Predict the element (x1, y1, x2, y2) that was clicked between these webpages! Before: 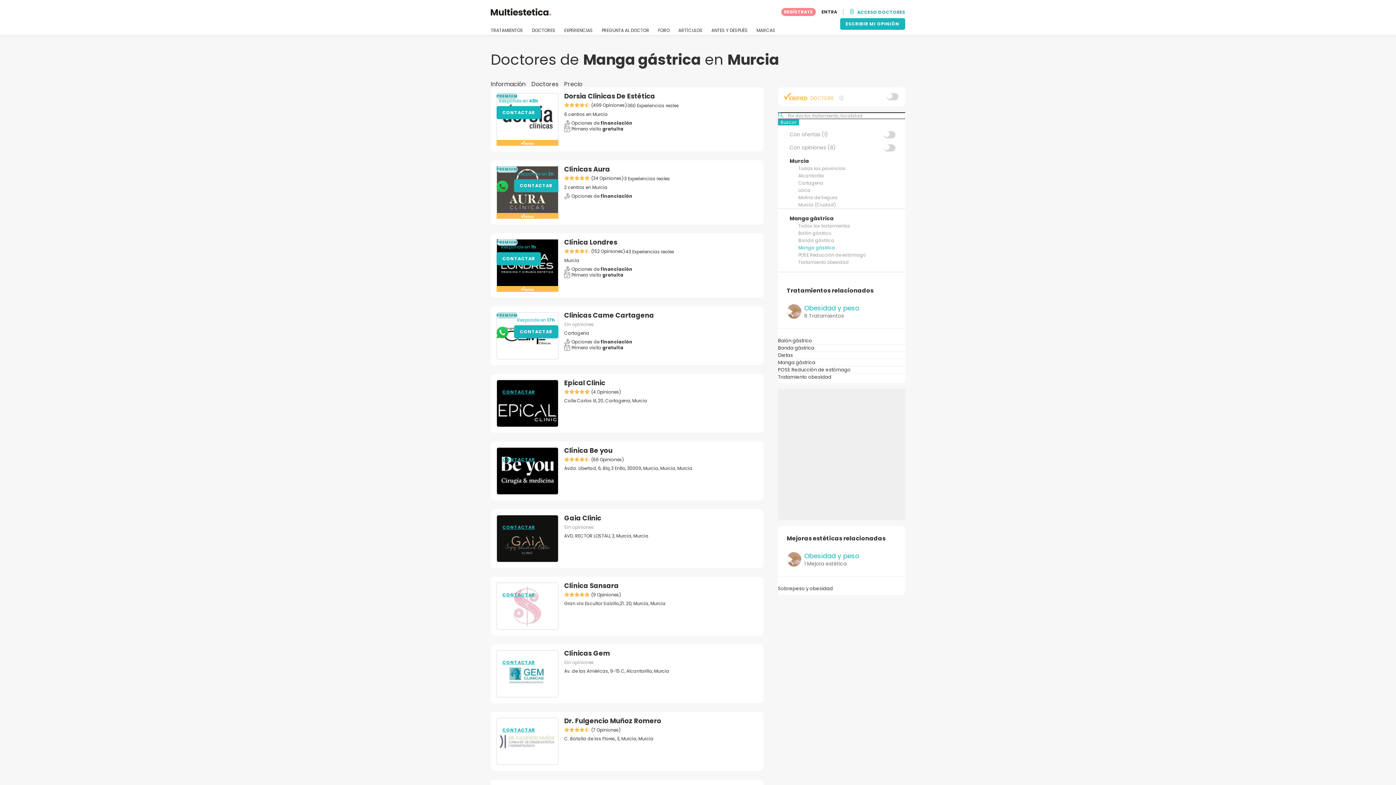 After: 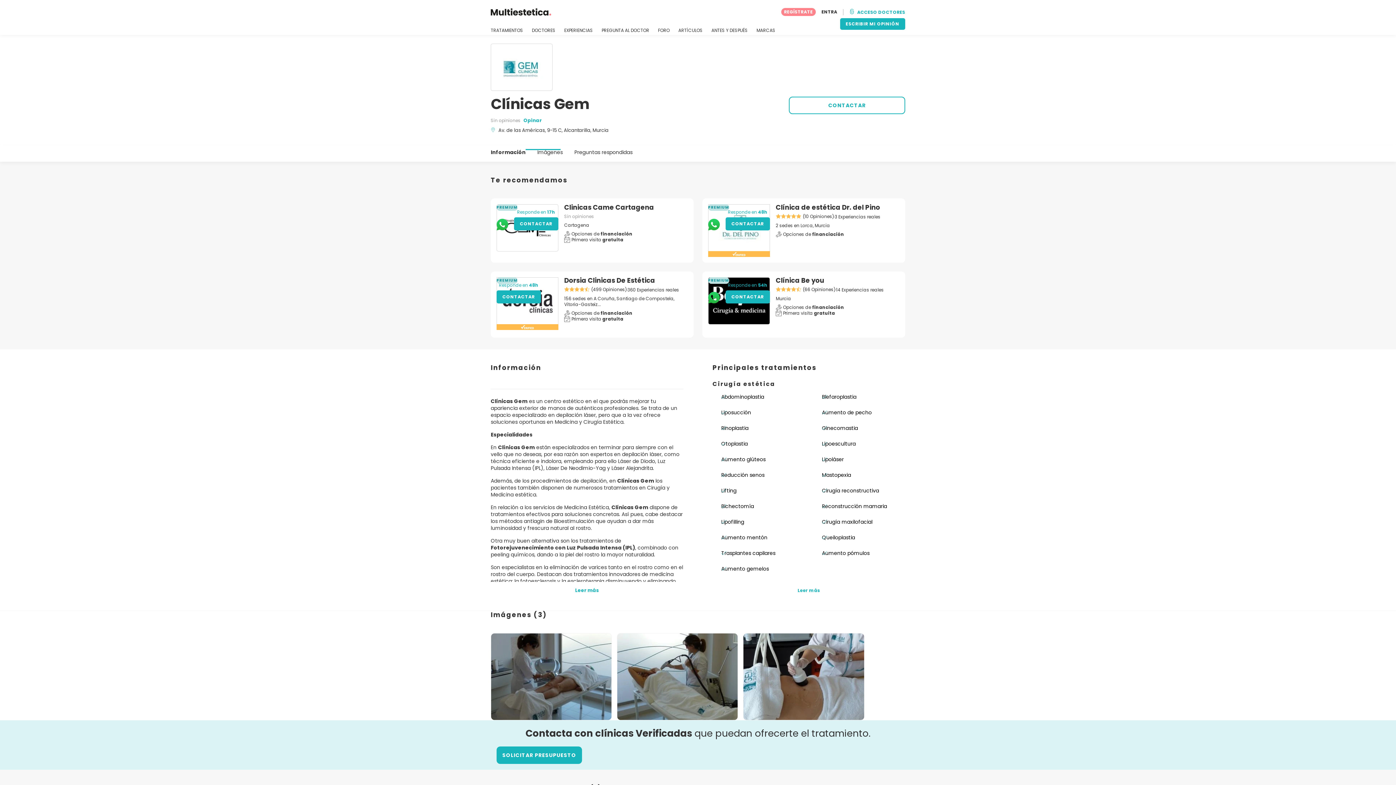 Action: bbox: (496, 650, 558, 697)